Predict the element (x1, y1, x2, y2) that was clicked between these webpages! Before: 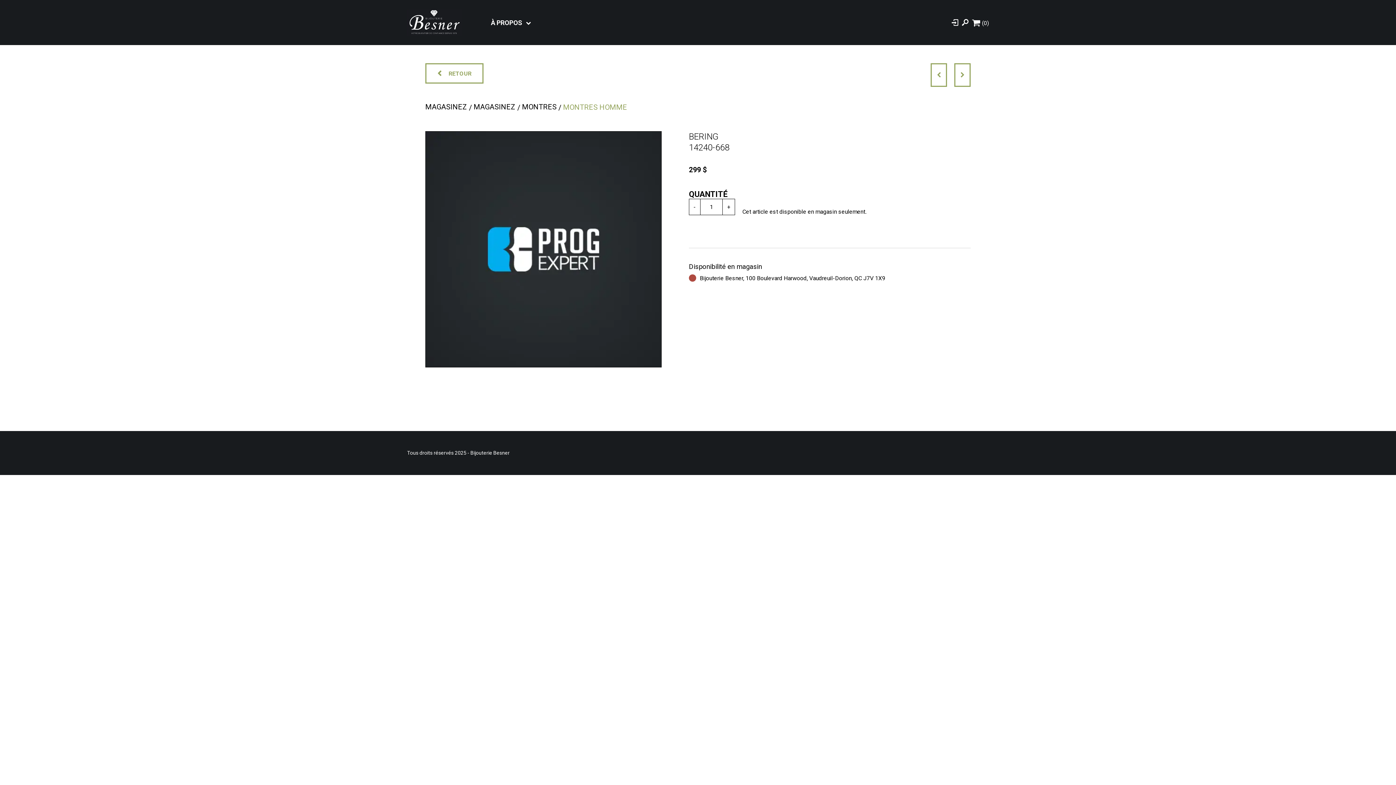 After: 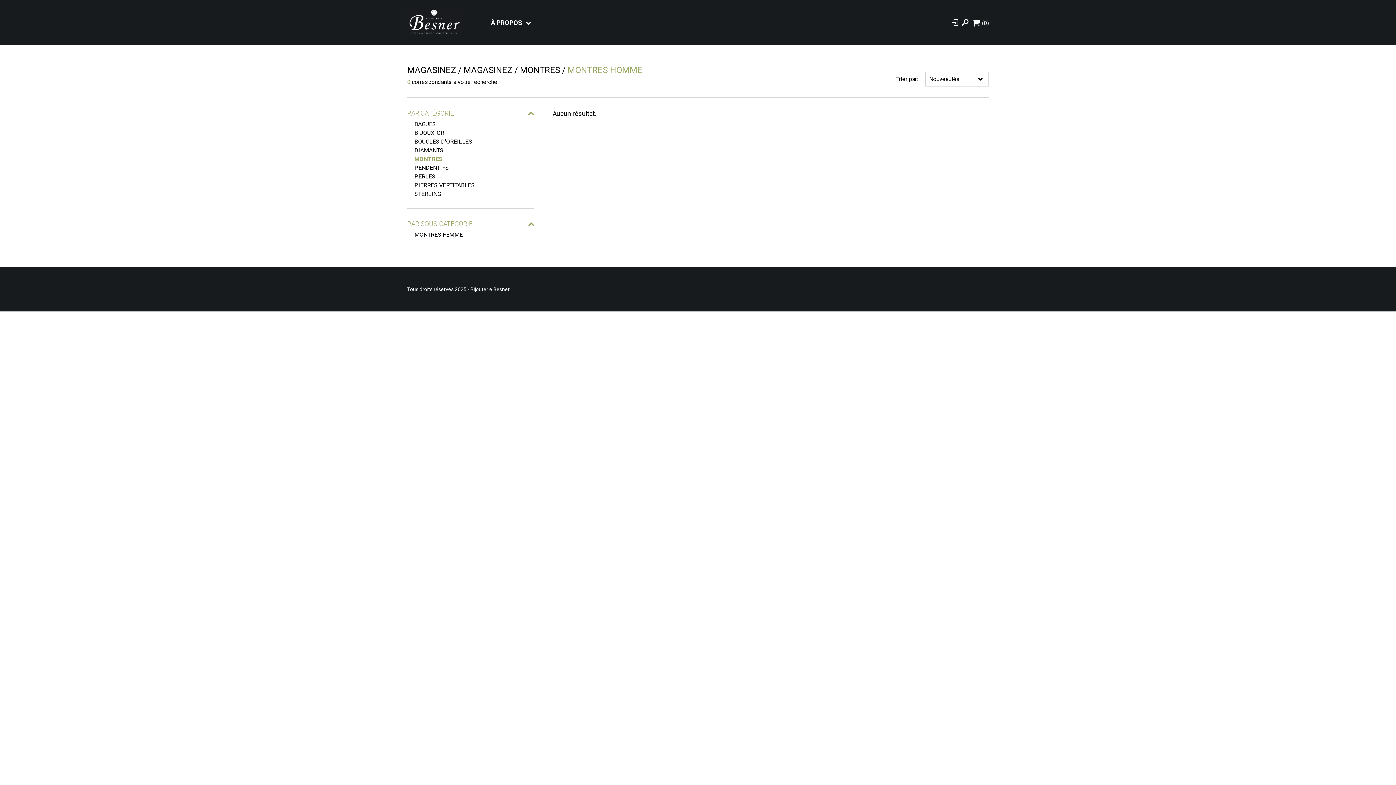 Action: bbox: (563, 101, 627, 112) label: MONTRES HOMME